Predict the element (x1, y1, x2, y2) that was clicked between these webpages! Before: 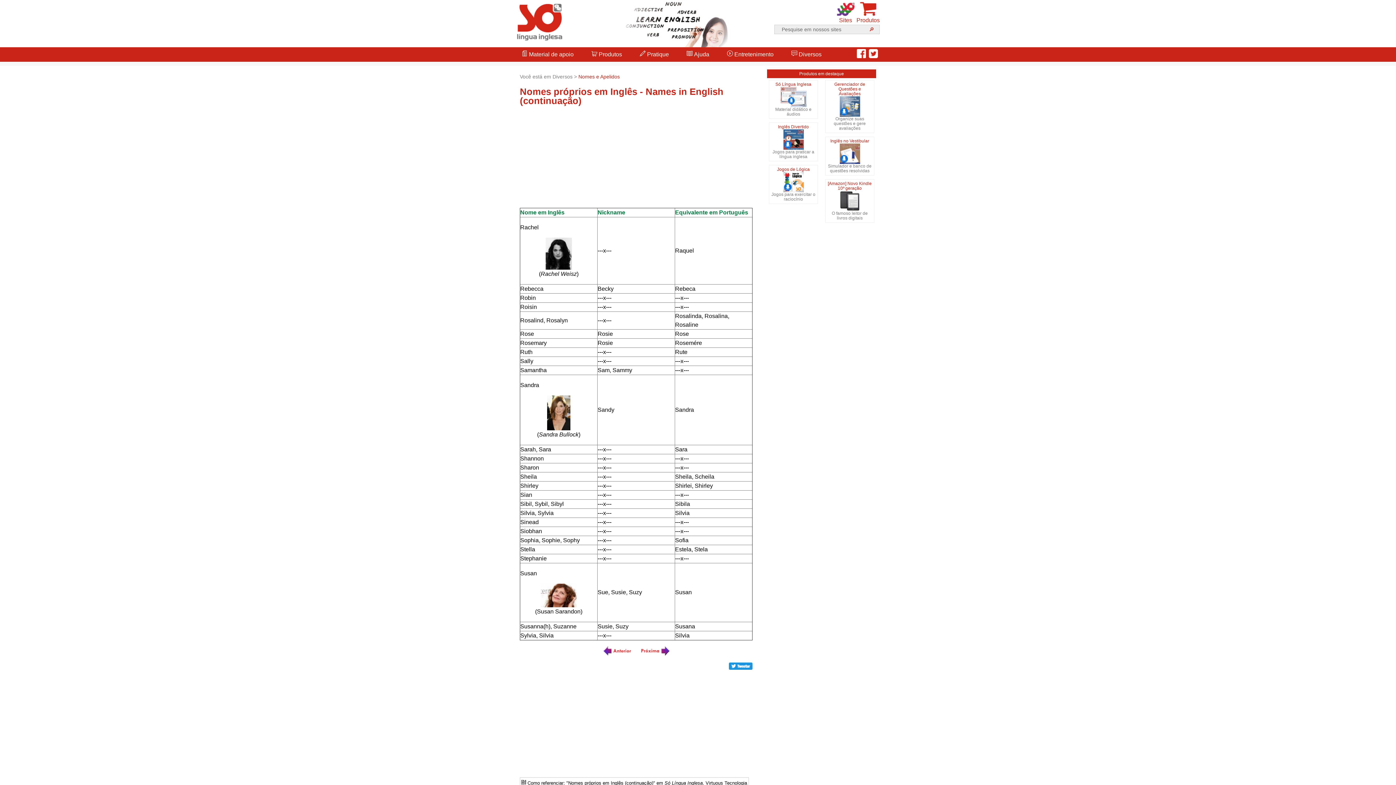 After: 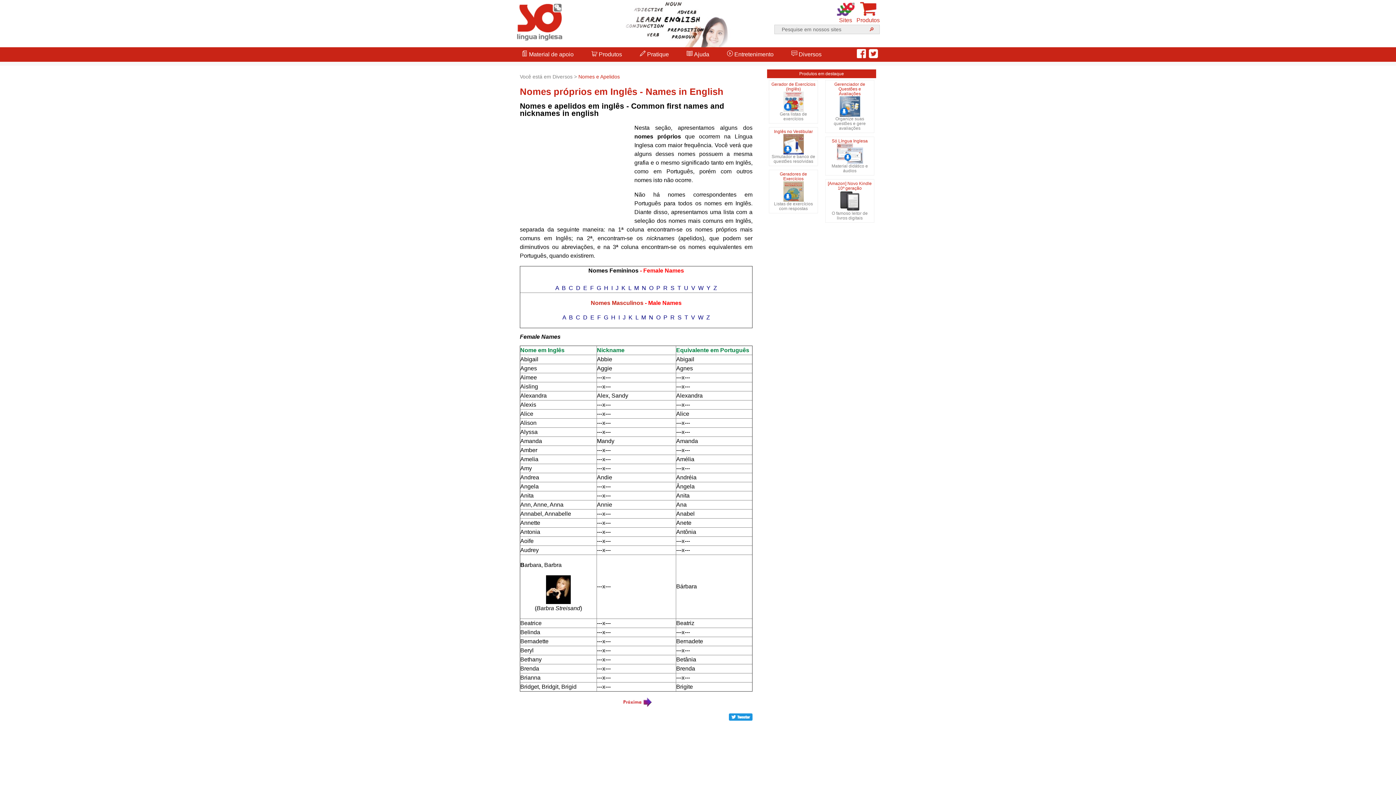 Action: bbox: (578, 73, 620, 79) label: Nomes e Apelidos